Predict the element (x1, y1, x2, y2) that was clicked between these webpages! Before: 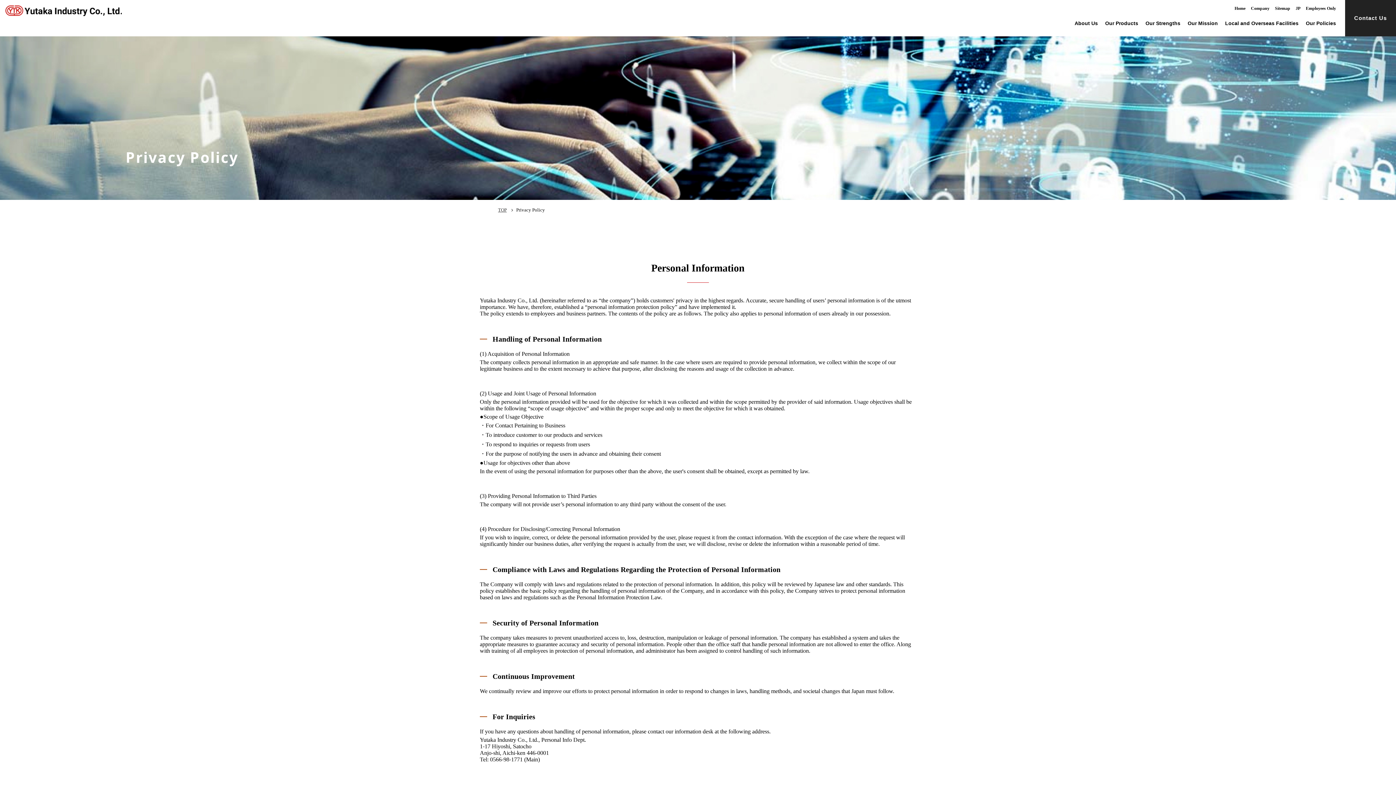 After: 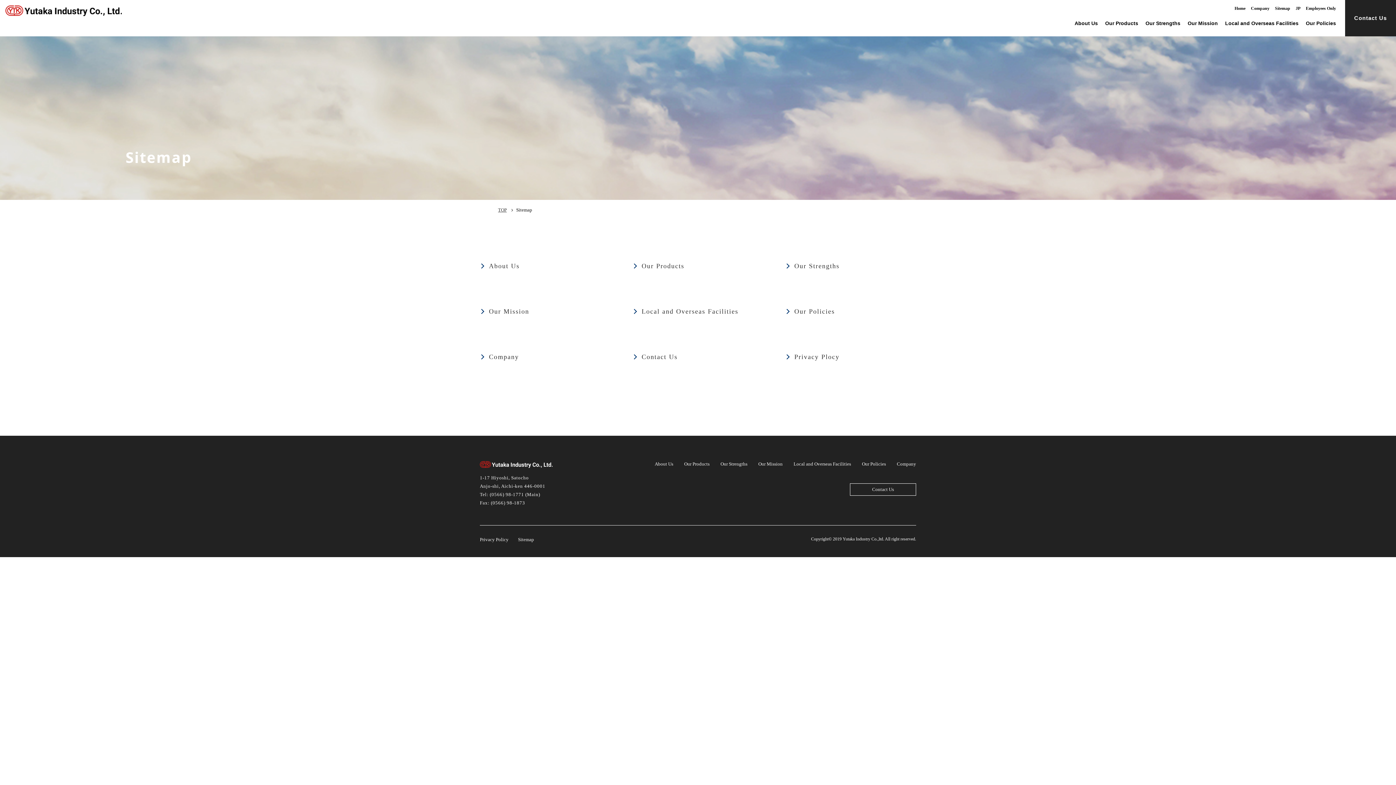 Action: bbox: (1275, 5, 1290, 10) label: Sitemap